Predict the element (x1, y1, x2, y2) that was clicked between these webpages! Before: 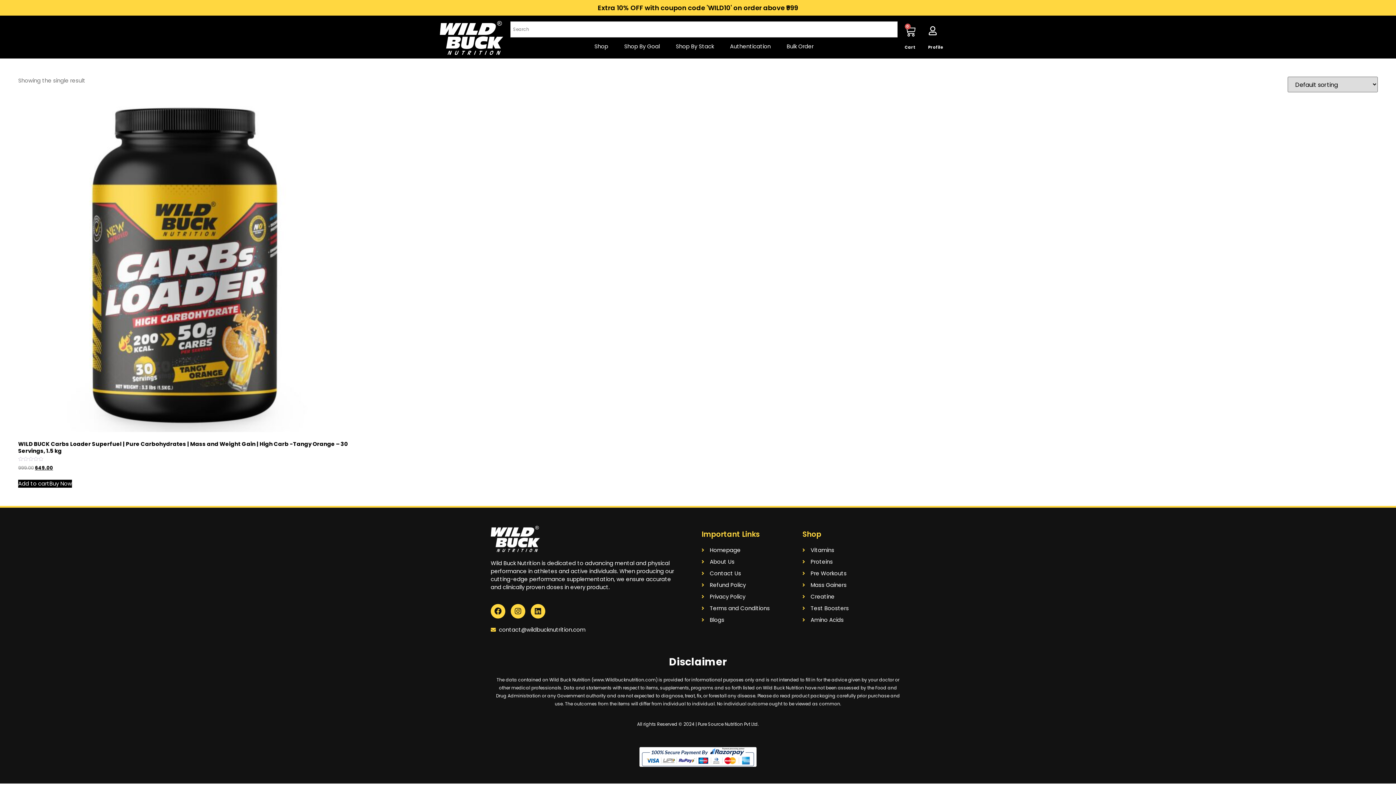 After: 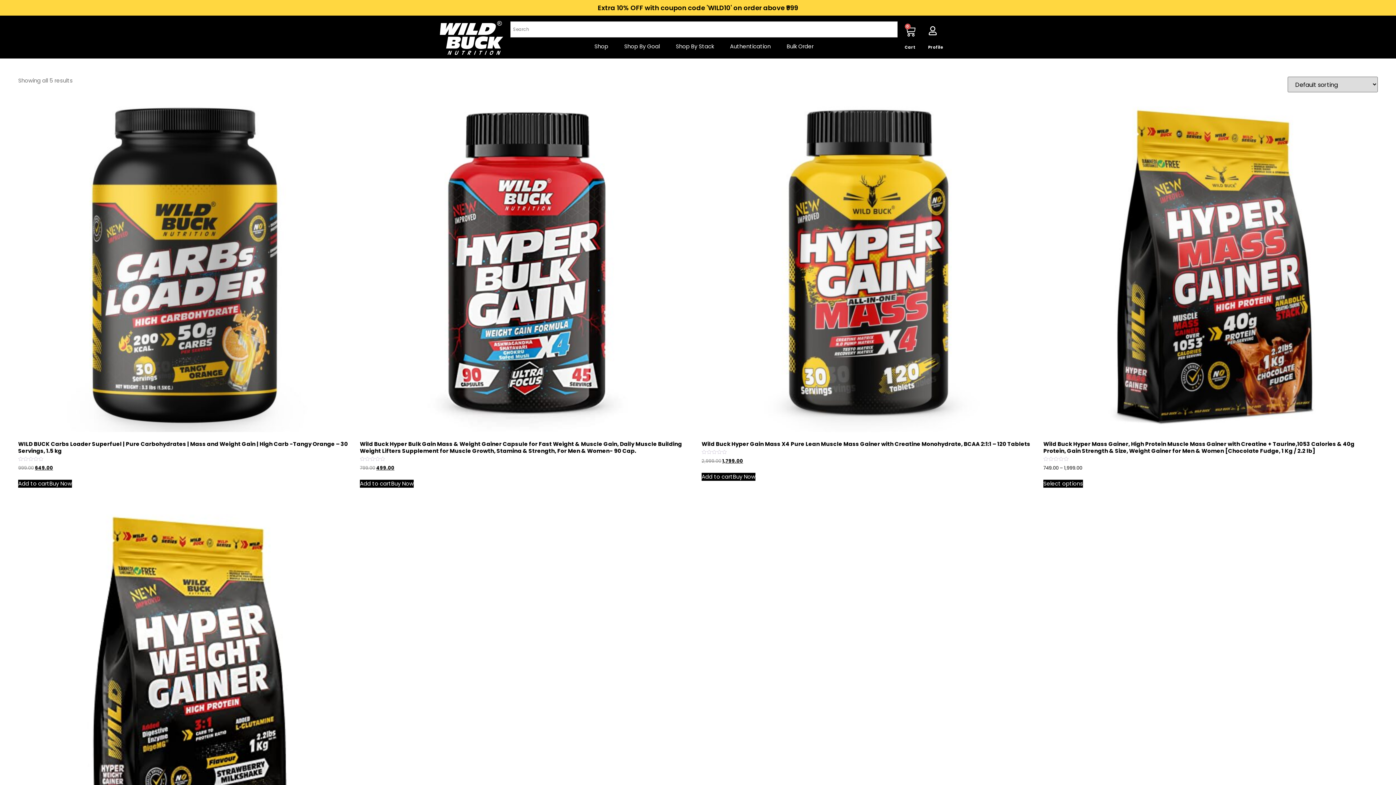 Action: label: Mass Gainers bbox: (802, 581, 899, 589)